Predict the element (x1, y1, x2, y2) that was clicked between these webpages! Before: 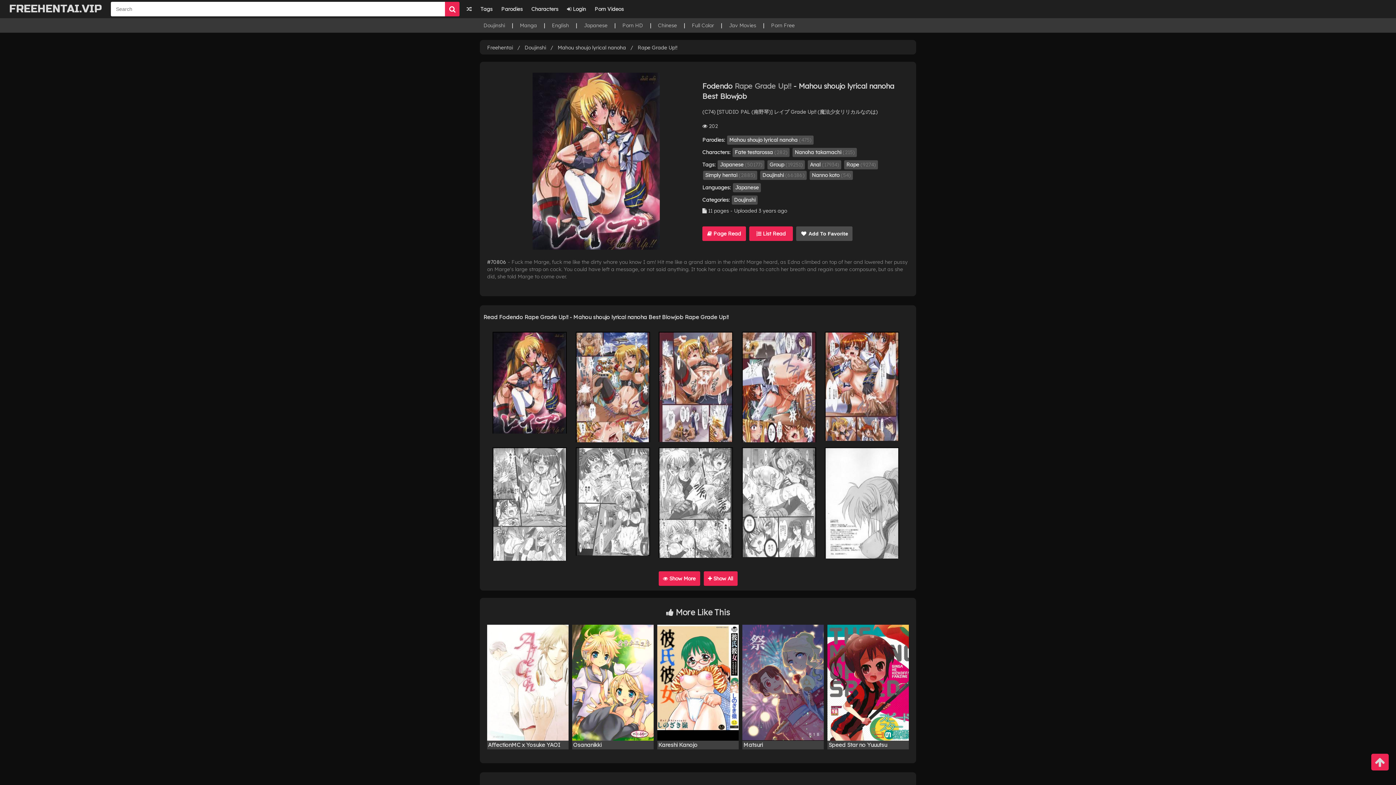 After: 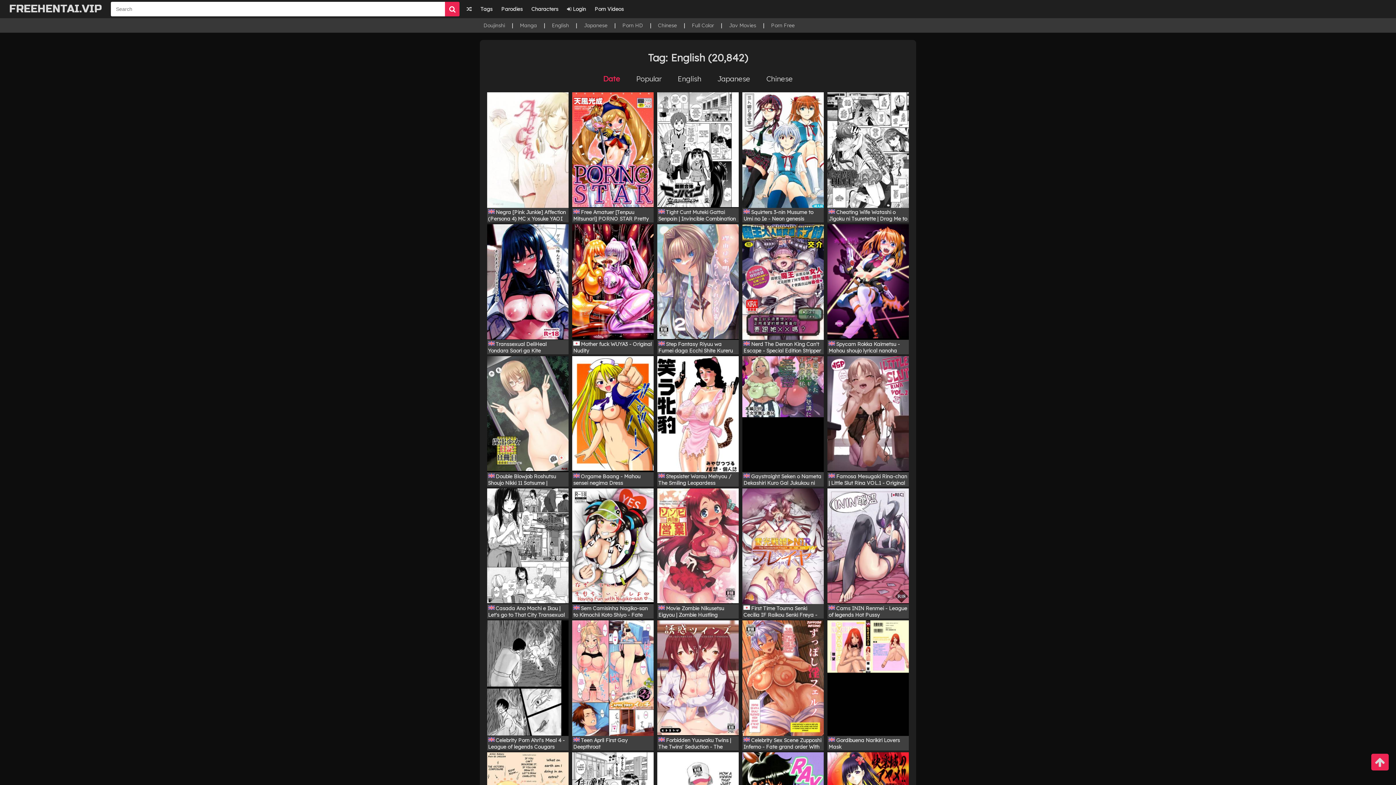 Action: bbox: (552, 22, 569, 28) label: English